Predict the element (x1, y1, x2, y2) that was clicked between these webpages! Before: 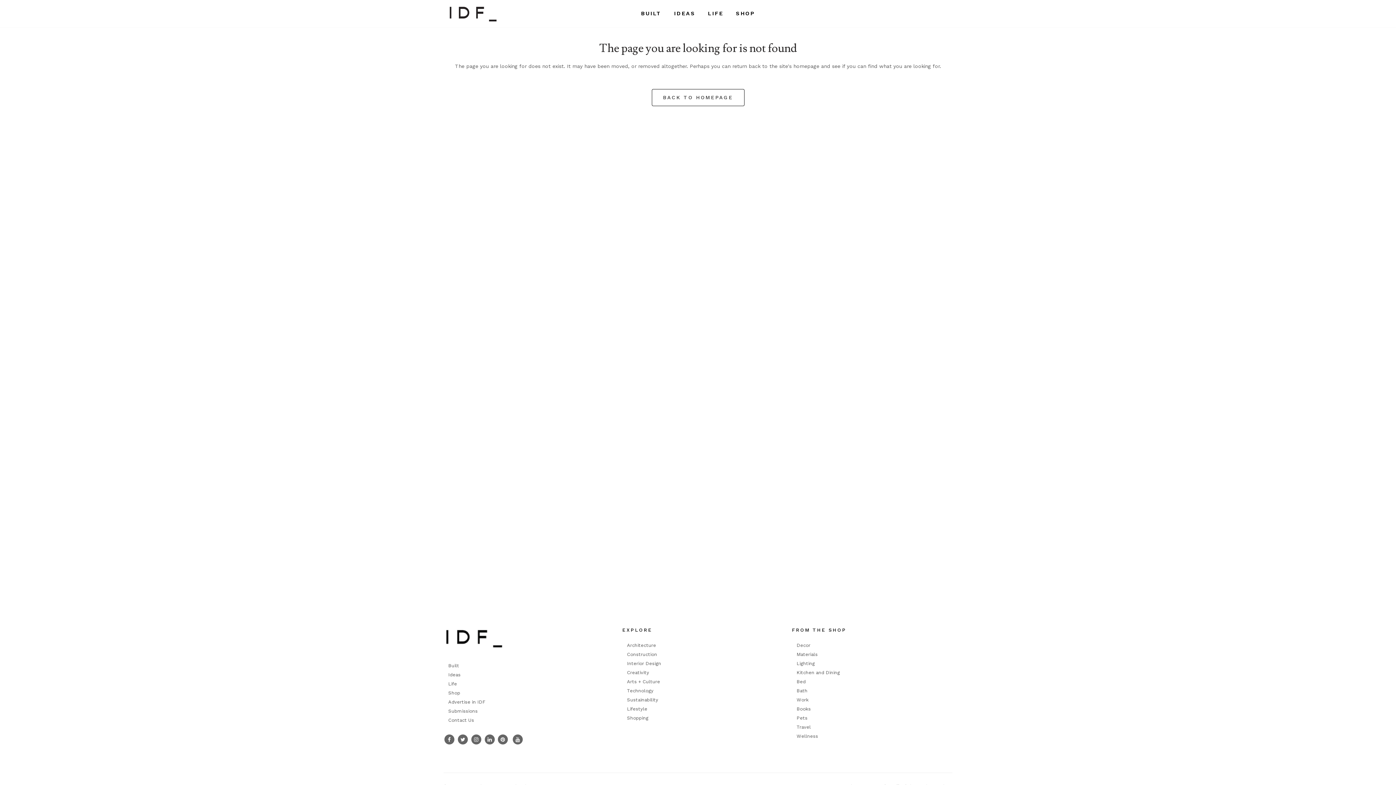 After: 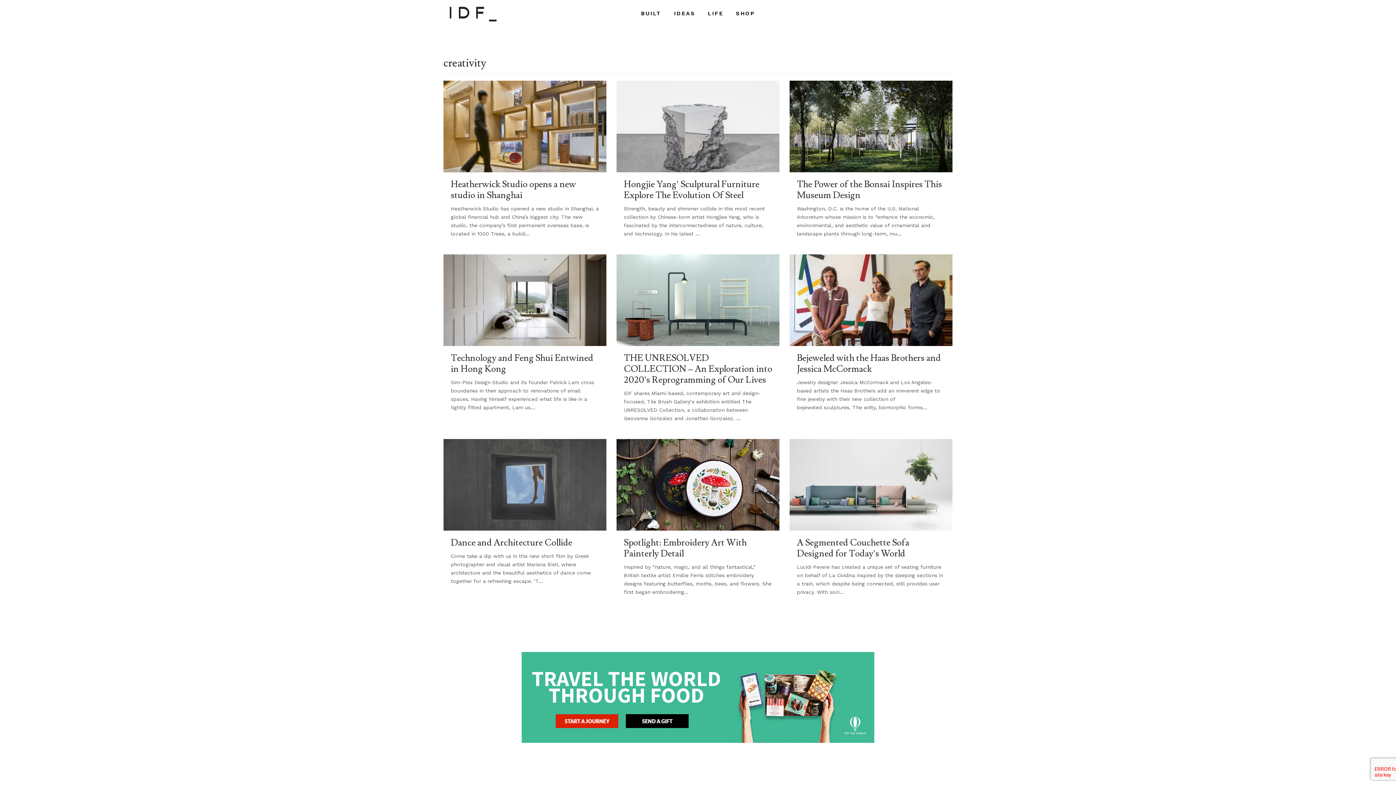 Action: bbox: (668, 0, 701, 27) label: IDEAS